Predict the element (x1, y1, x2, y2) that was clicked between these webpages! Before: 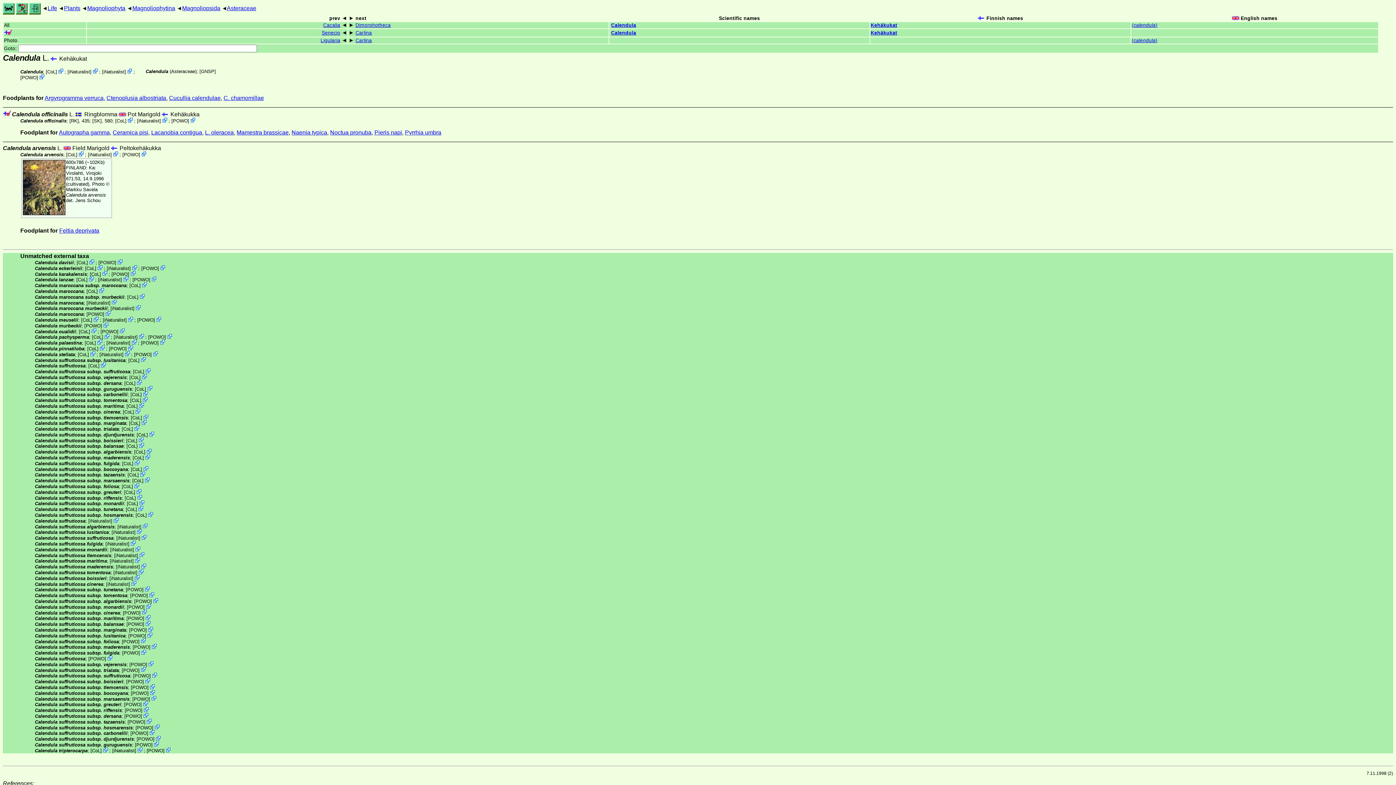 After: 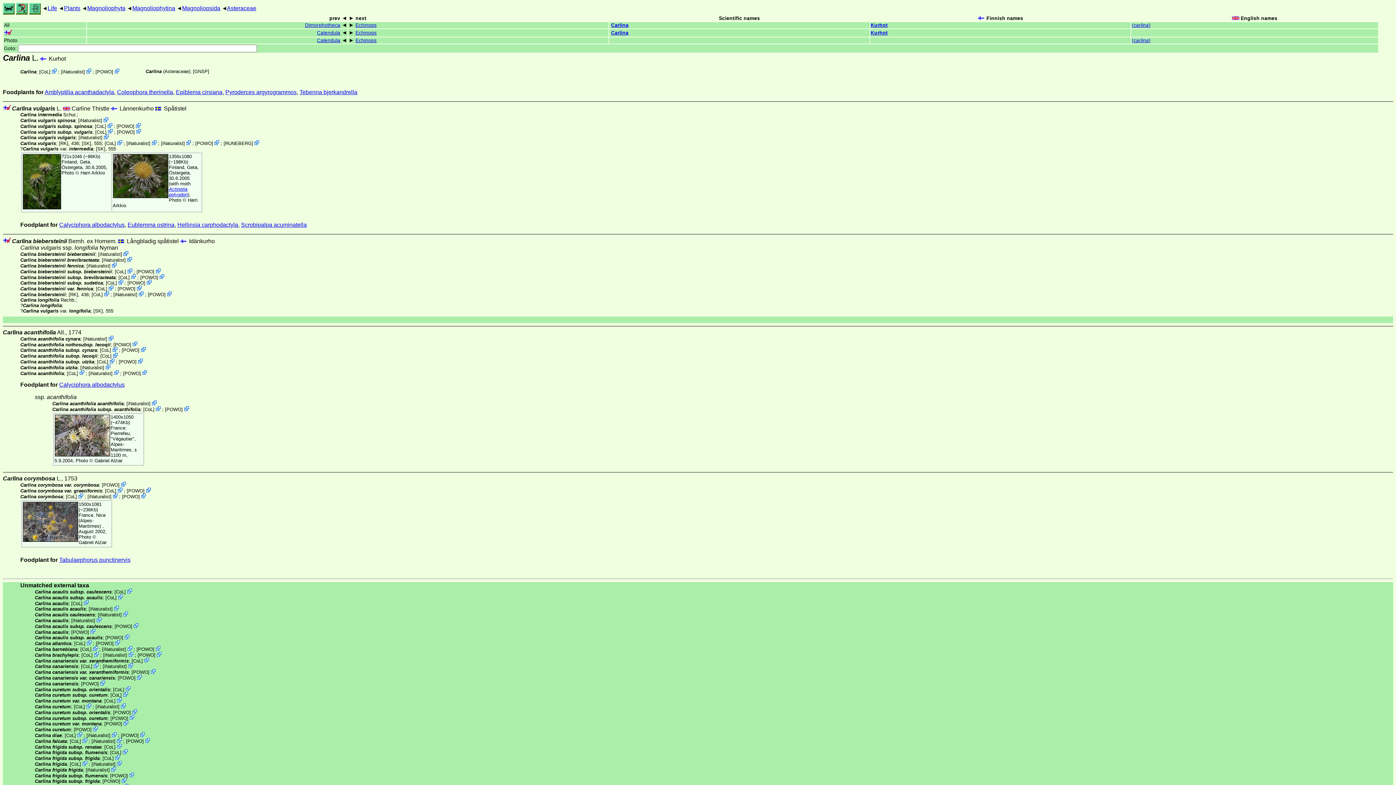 Action: bbox: (355, 30, 372, 35) label: Carlina